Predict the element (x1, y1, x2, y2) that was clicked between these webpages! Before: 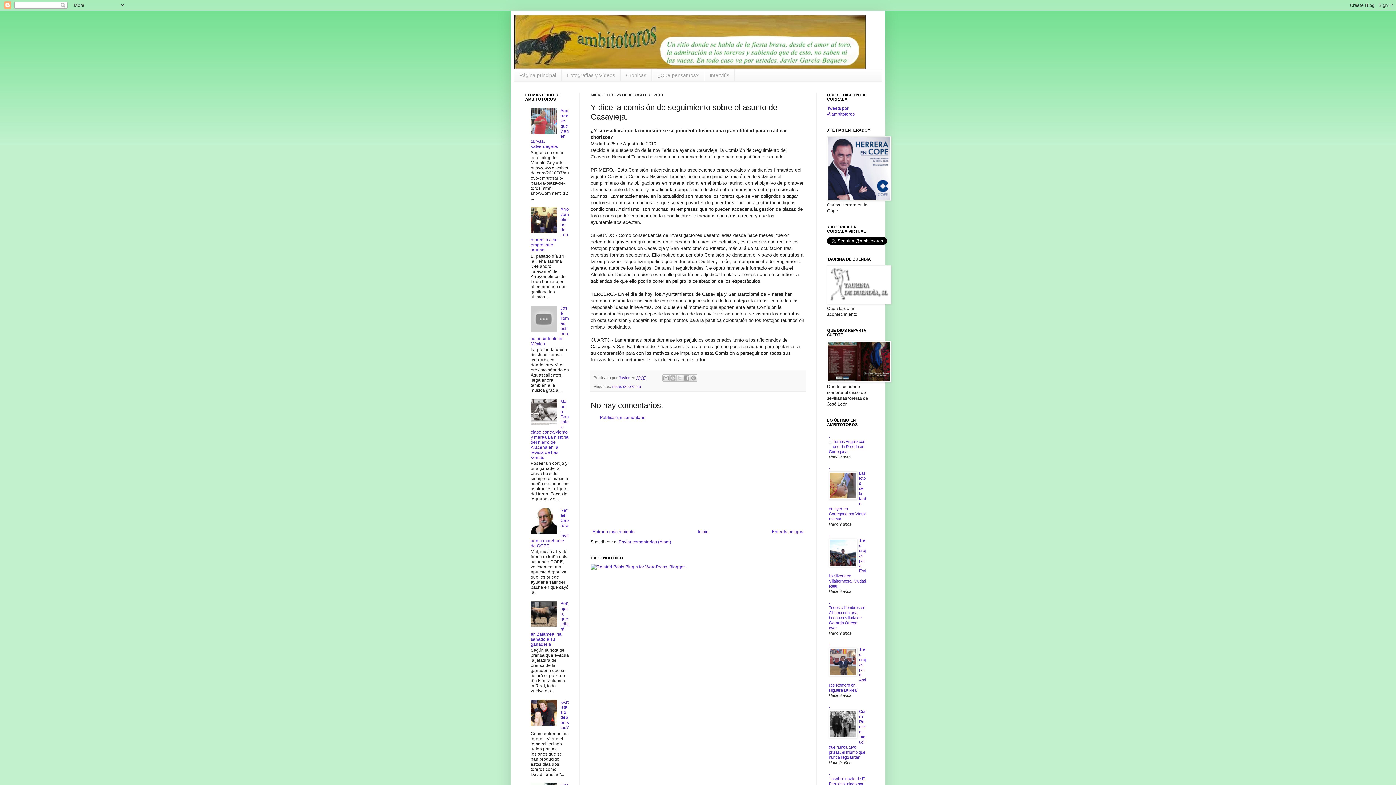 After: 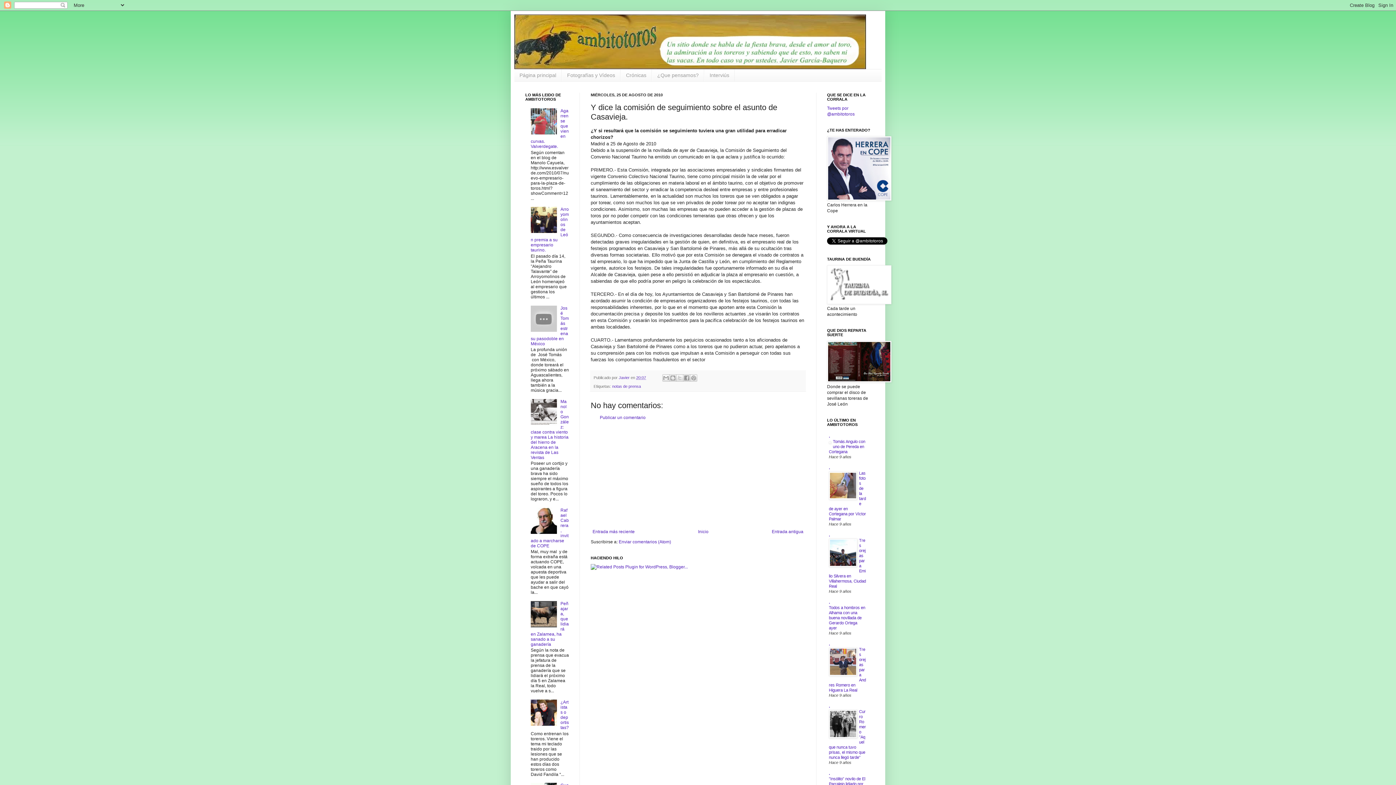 Action: bbox: (530, 130, 558, 135)